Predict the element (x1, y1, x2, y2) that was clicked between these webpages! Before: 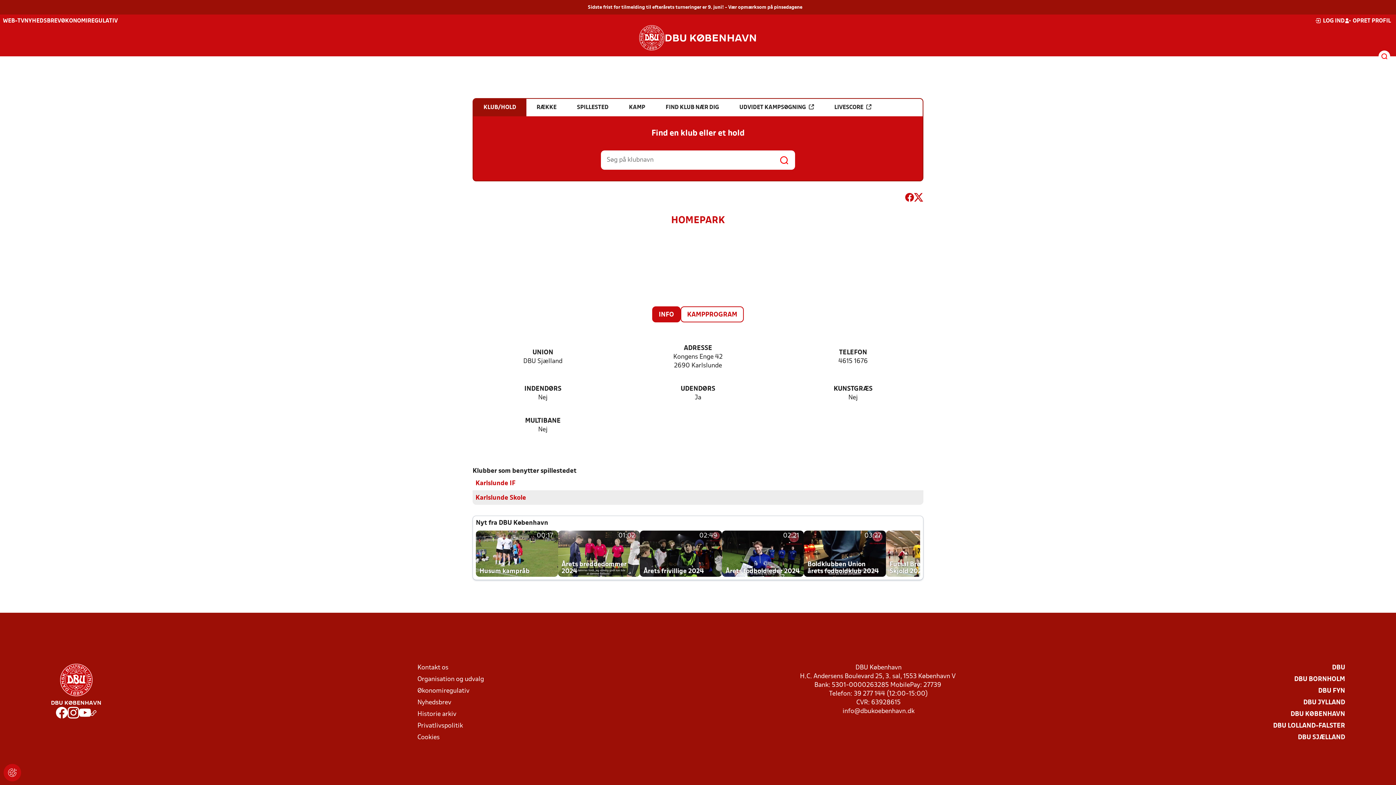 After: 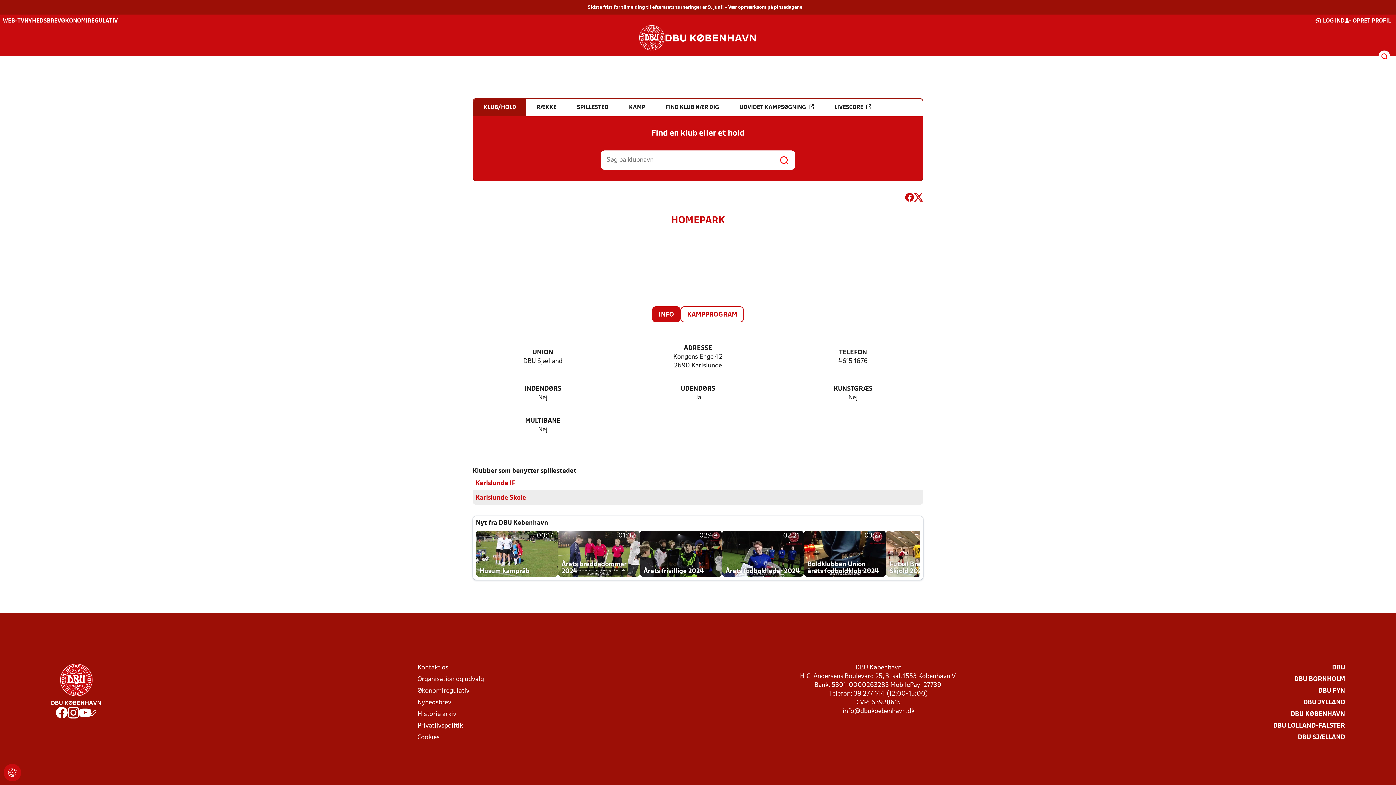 Action: bbox: (55, 707, 67, 721)